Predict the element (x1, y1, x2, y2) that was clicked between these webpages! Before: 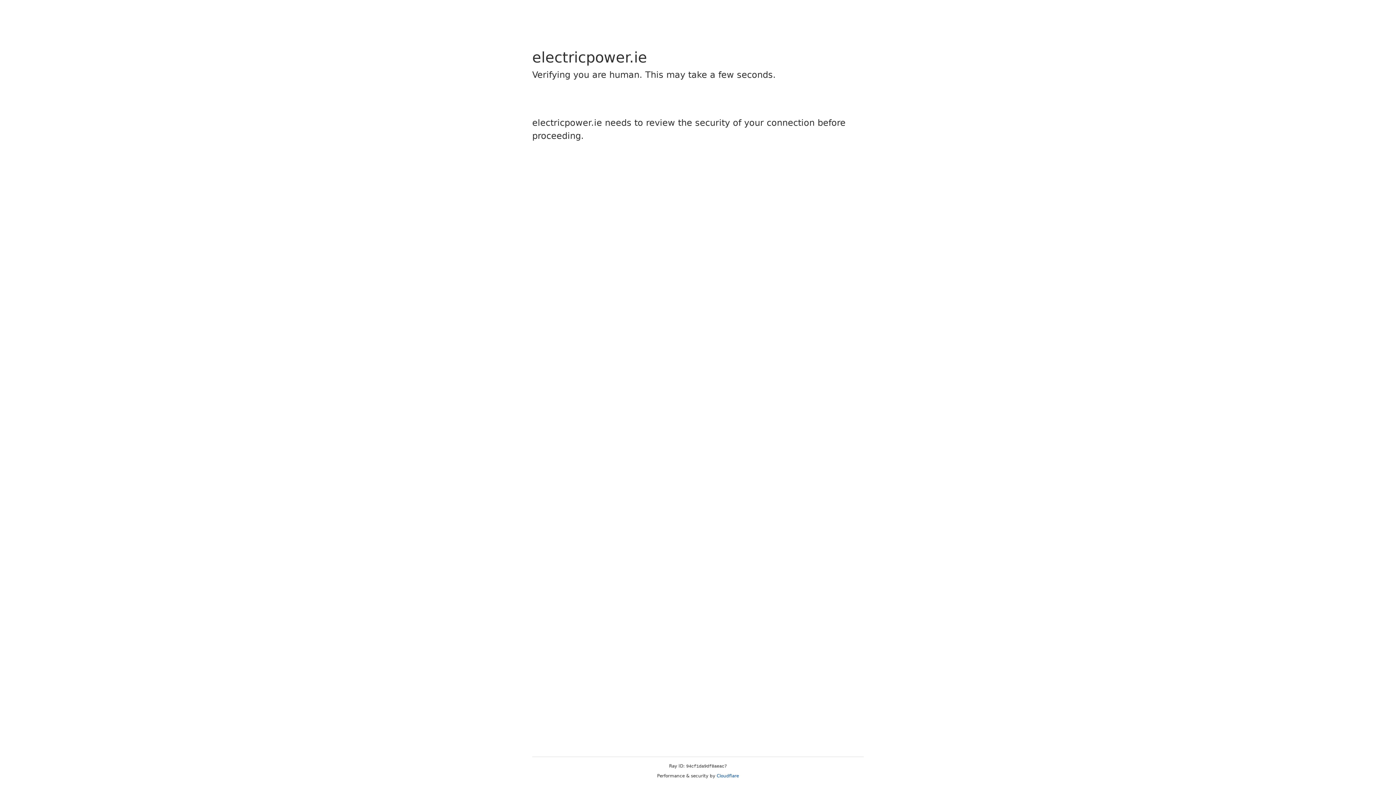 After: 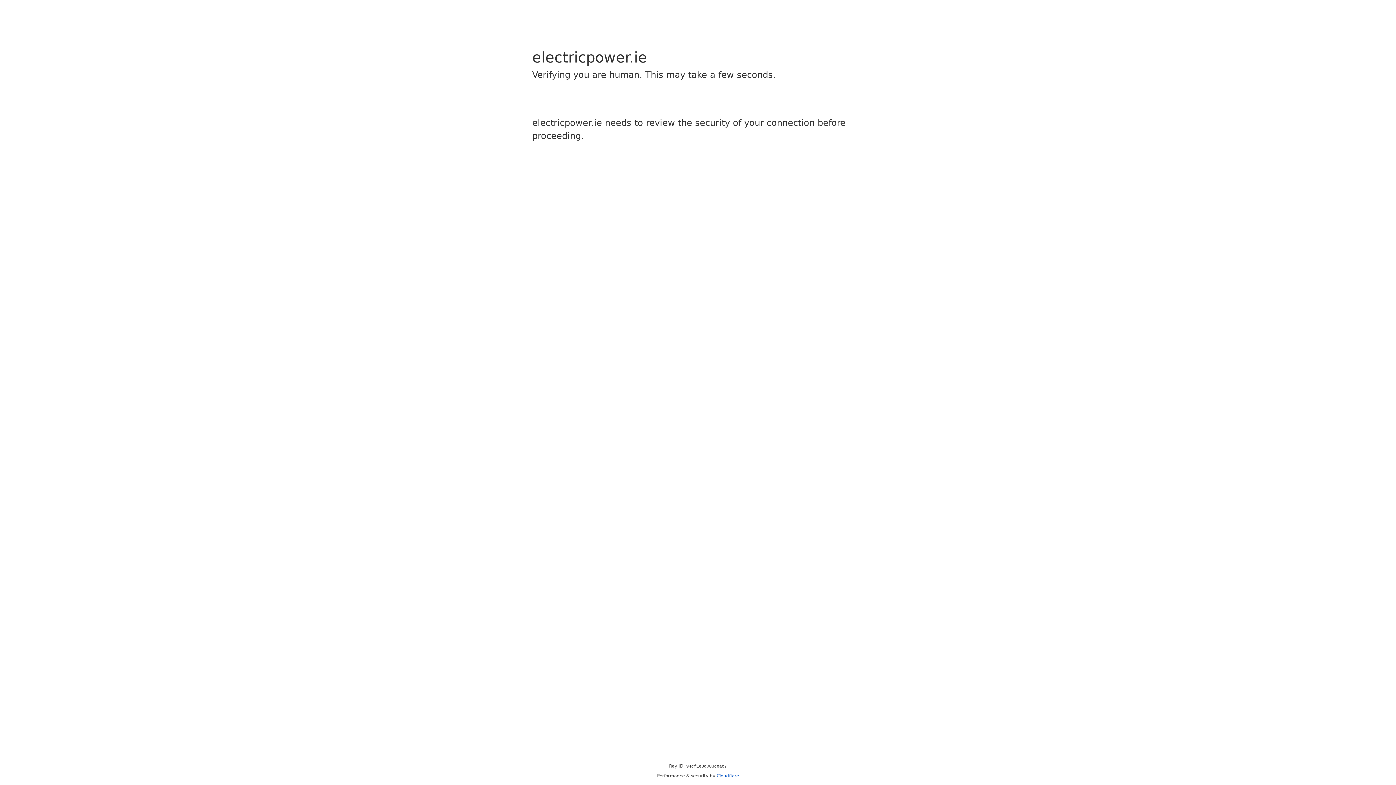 Action: bbox: (716, 773, 739, 778) label: Cloudflare